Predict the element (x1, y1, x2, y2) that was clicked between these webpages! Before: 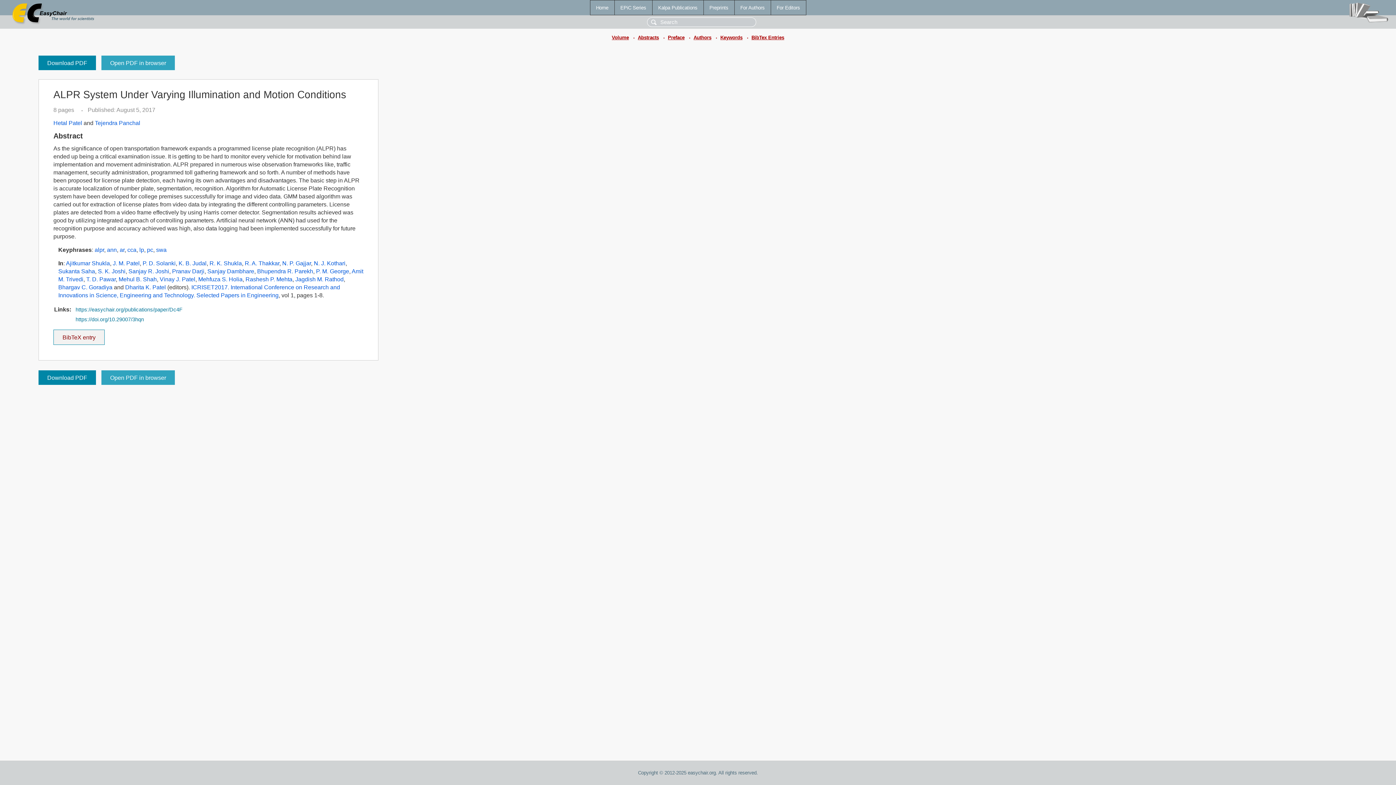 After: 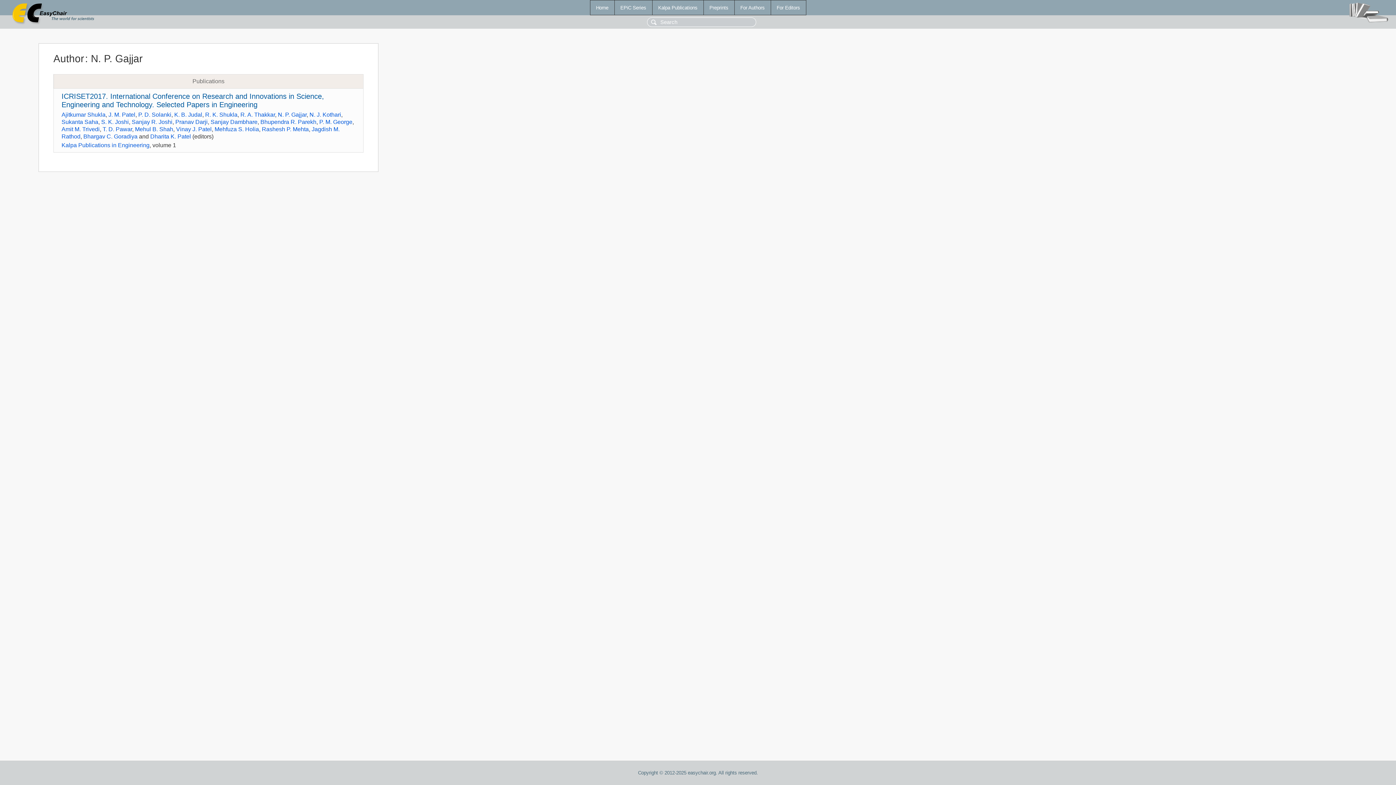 Action: bbox: (282, 260, 311, 266) label: N. P. Gajjar